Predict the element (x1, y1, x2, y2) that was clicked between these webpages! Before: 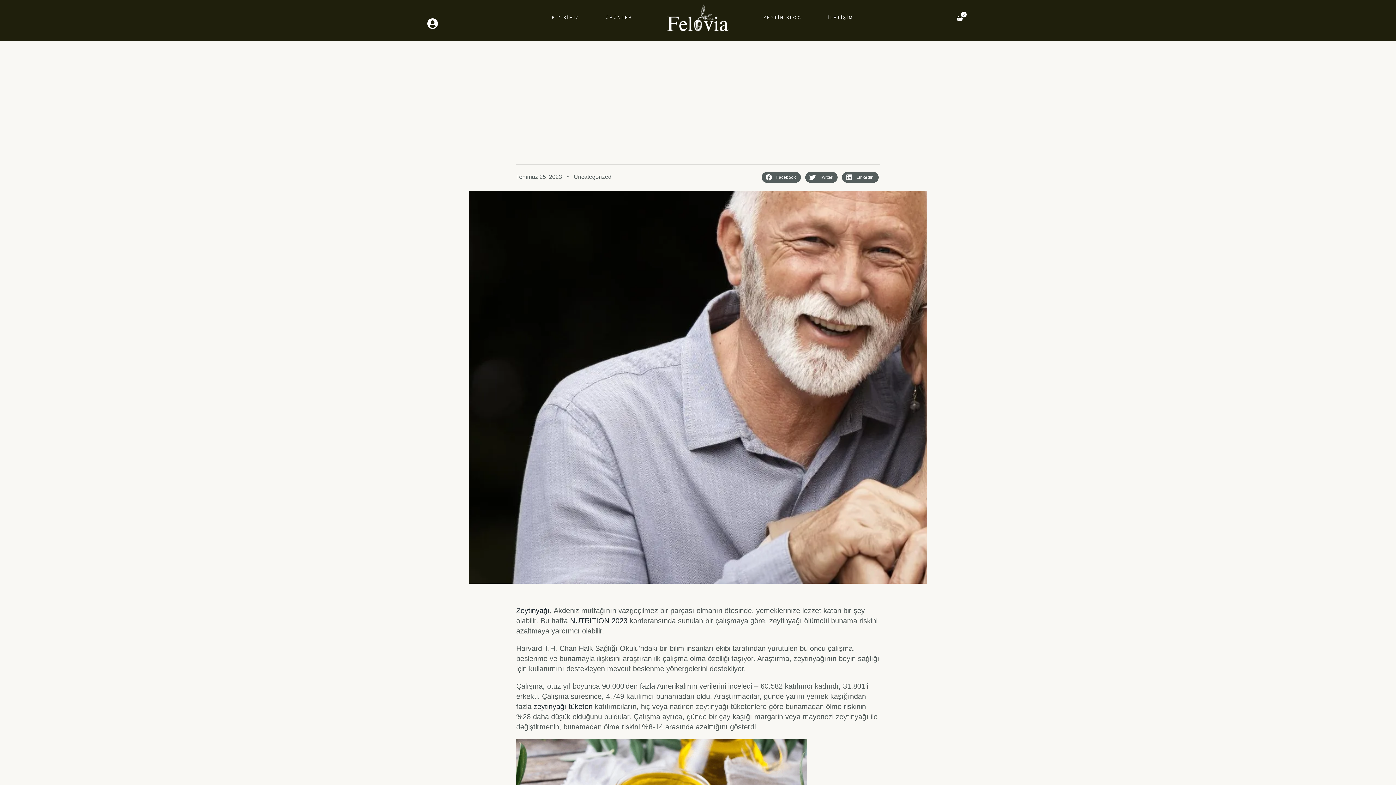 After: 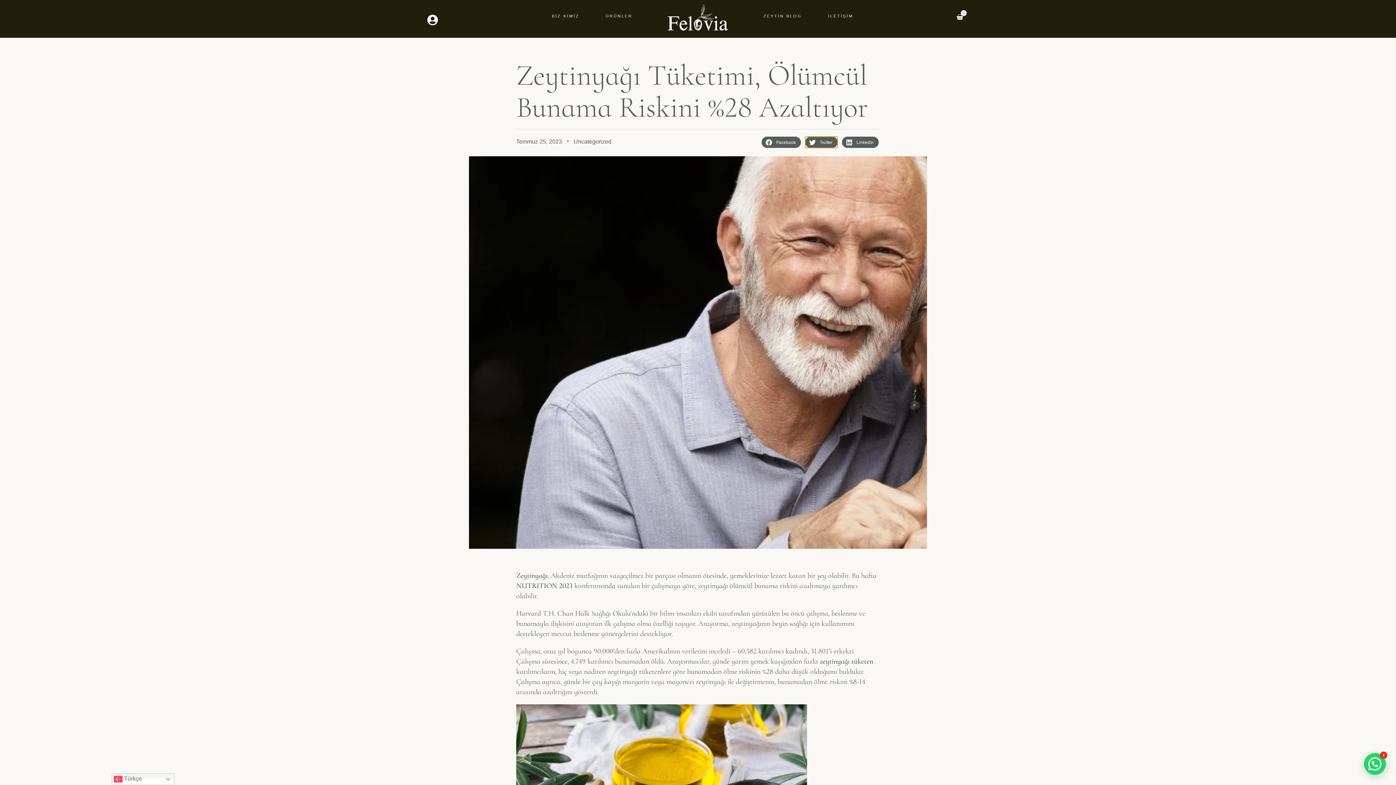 Action: label: Share on twitter bbox: (805, 171, 837, 183)